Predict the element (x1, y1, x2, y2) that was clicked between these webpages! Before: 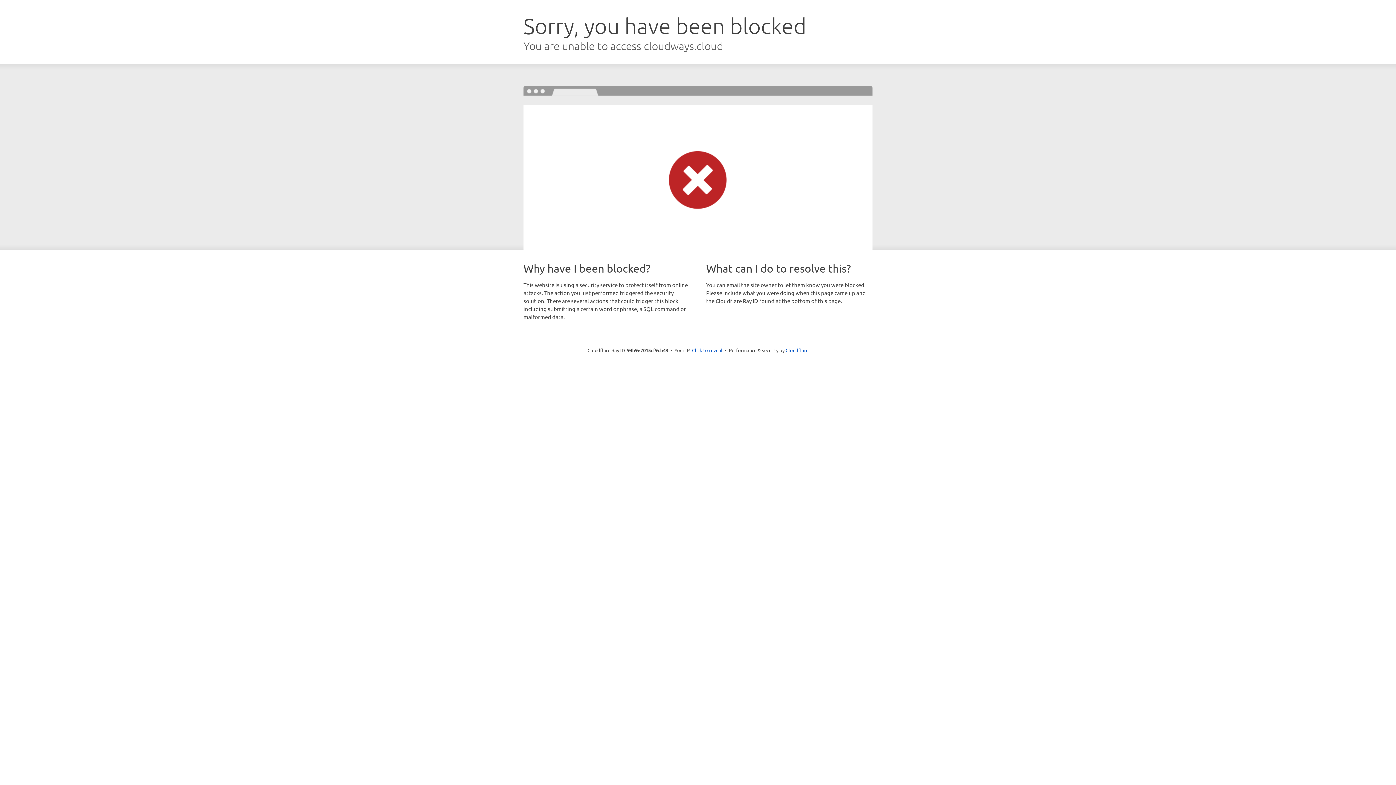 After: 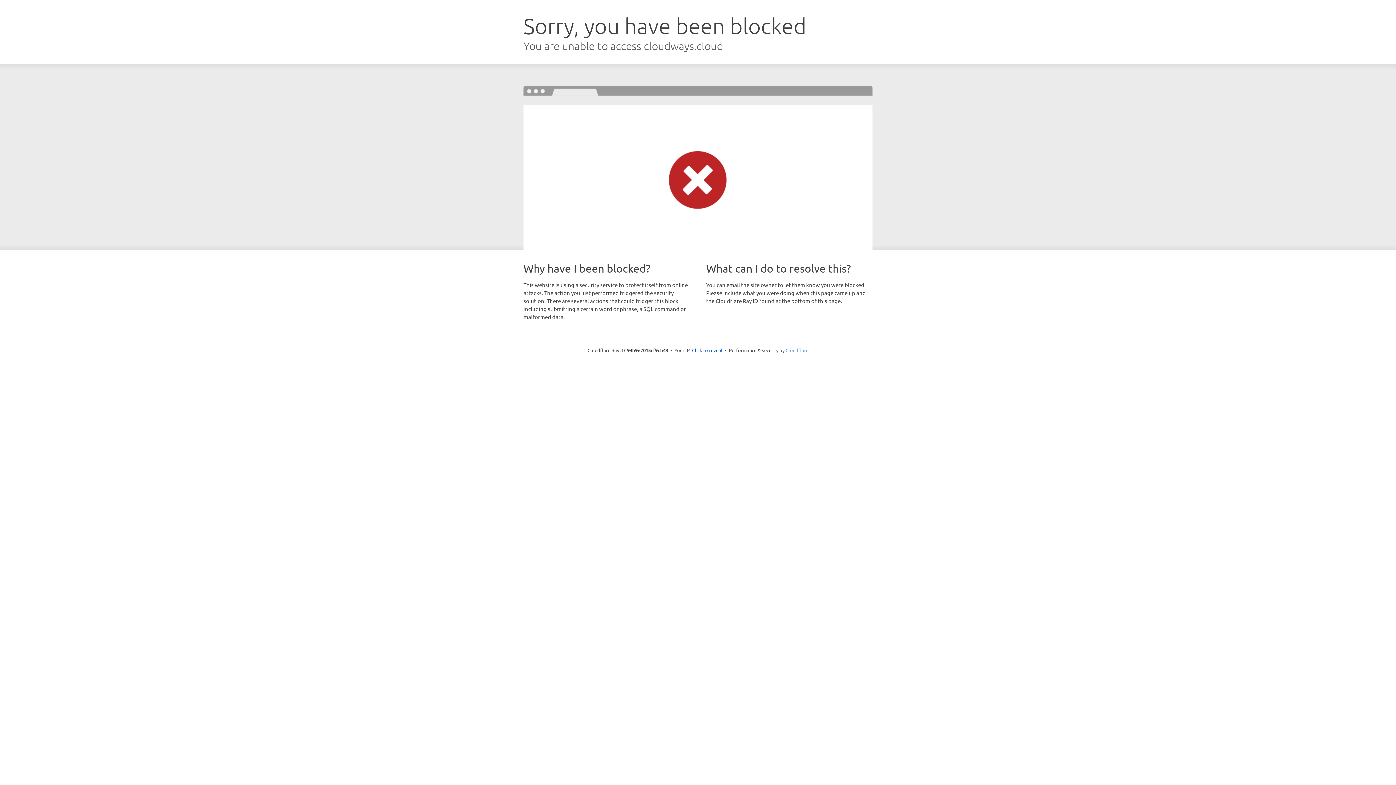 Action: bbox: (785, 347, 808, 353) label: Cloudflare